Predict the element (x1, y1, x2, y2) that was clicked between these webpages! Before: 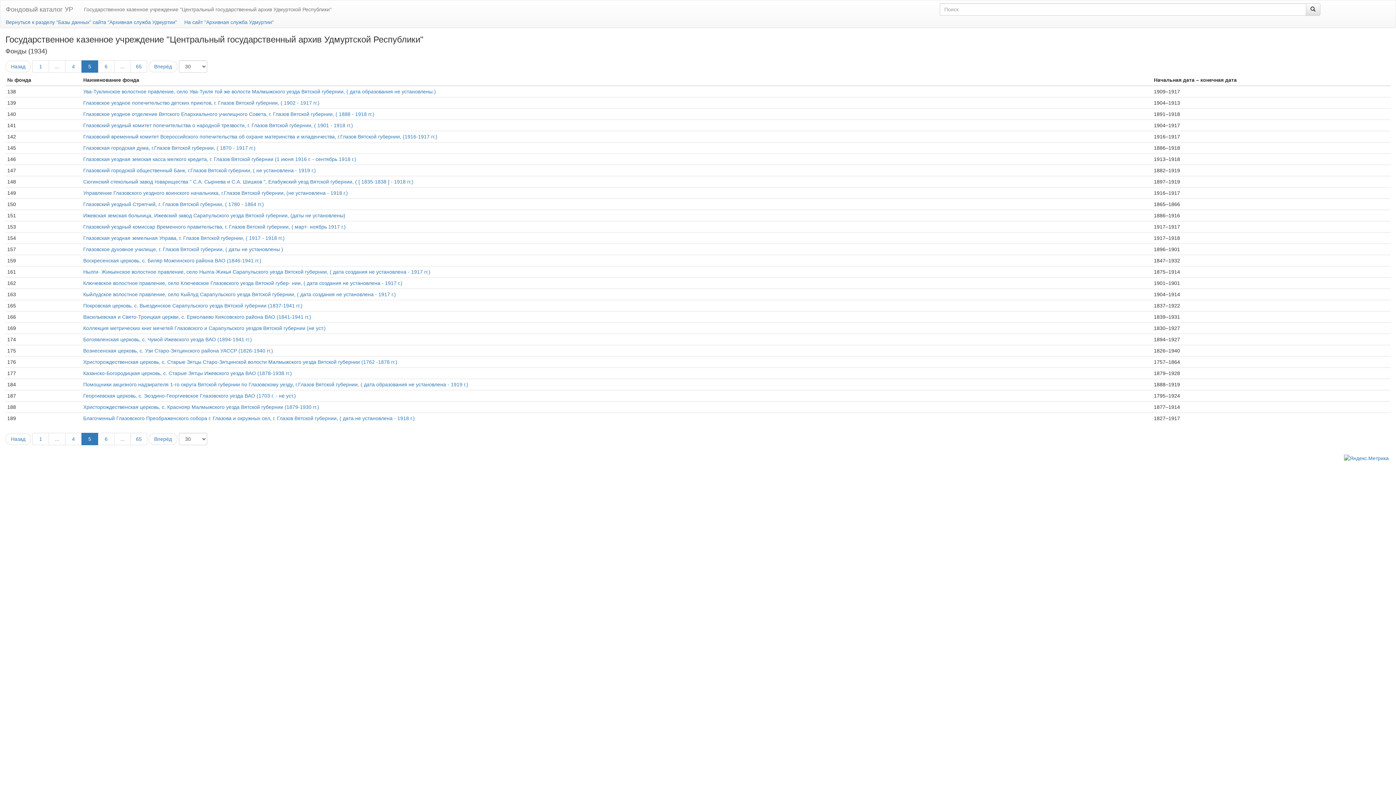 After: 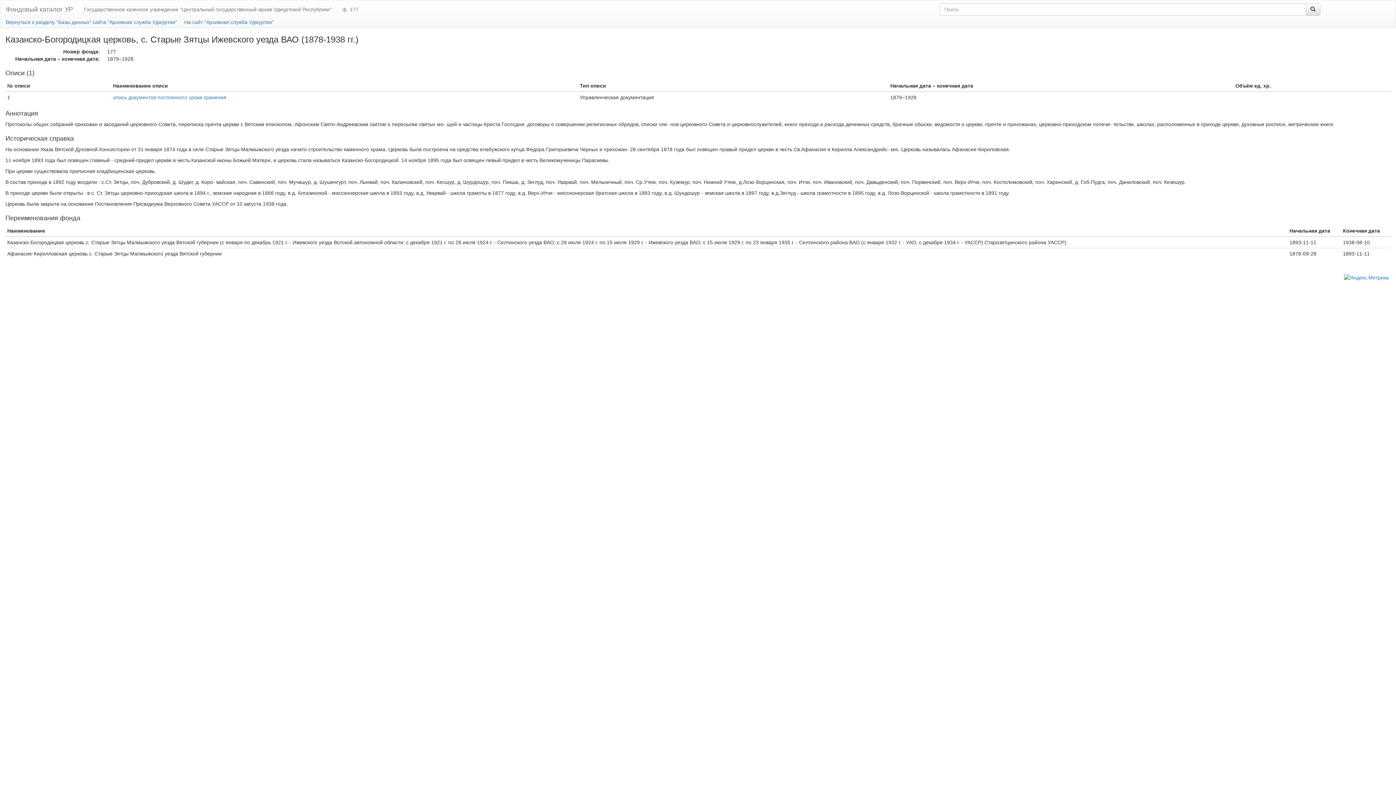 Action: bbox: (81, 368, 1152, 378) label: Казанско-Богородицкая церковь, с. Старые Зятцы Ижевского уезда ВАО (1878-1938 гг.)